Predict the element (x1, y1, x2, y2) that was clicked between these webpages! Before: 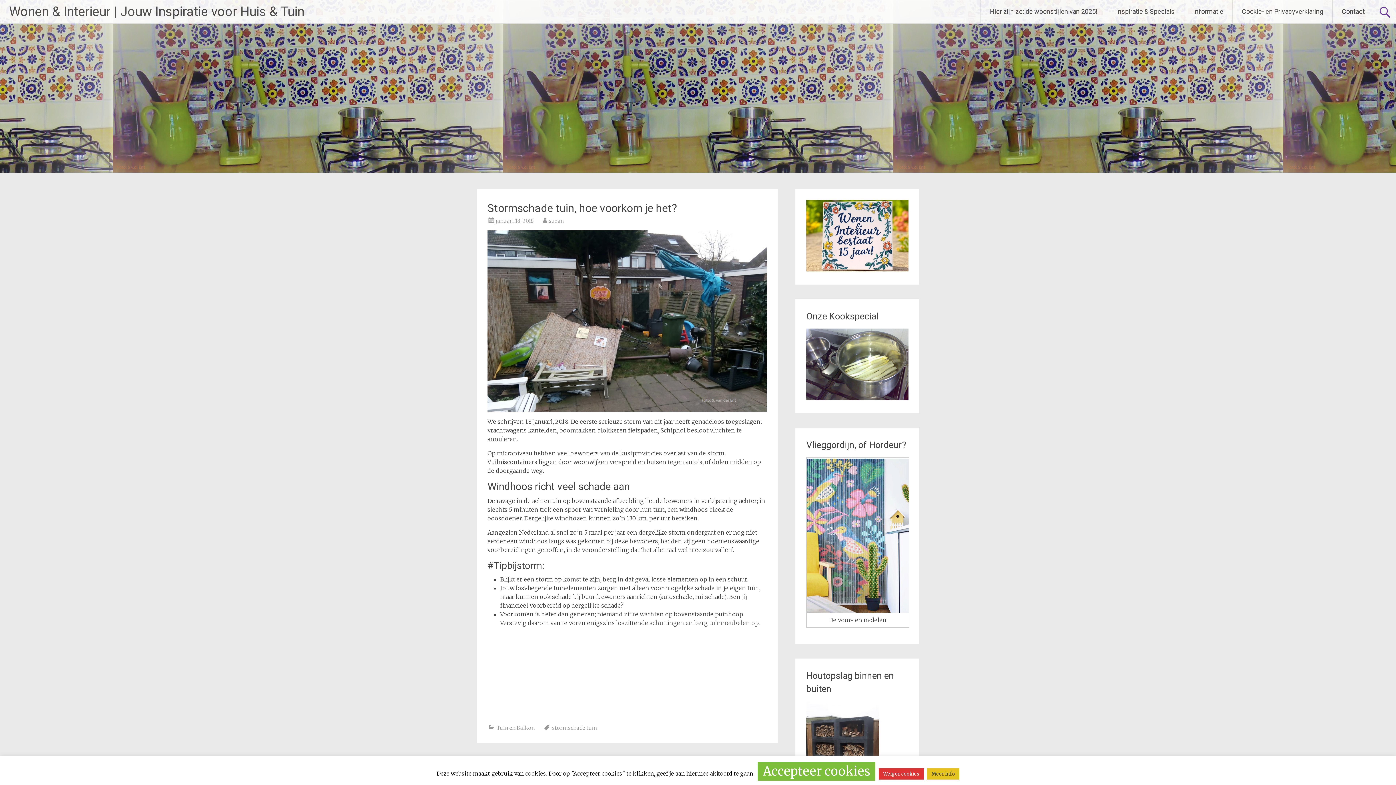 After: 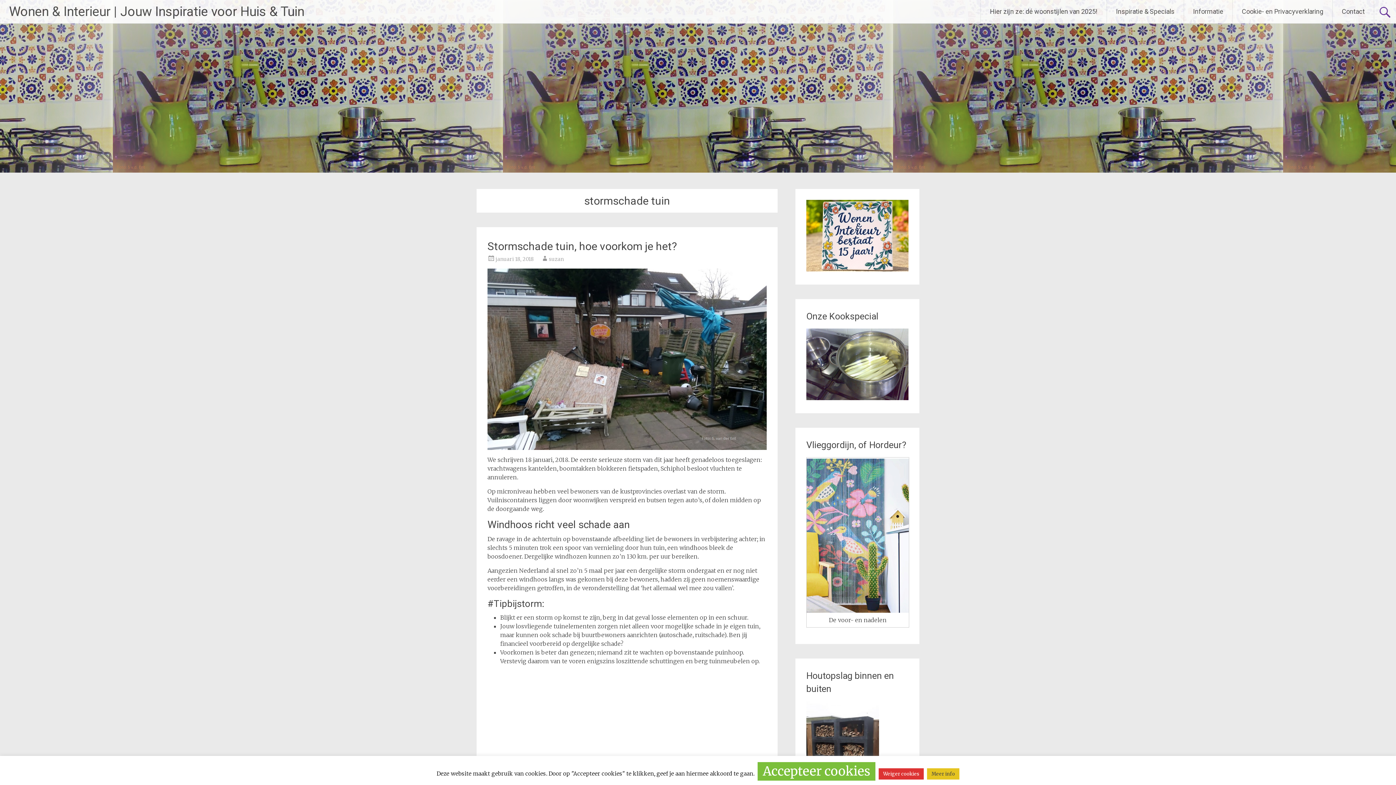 Action: label: stormschade tuin bbox: (552, 724, 597, 731)